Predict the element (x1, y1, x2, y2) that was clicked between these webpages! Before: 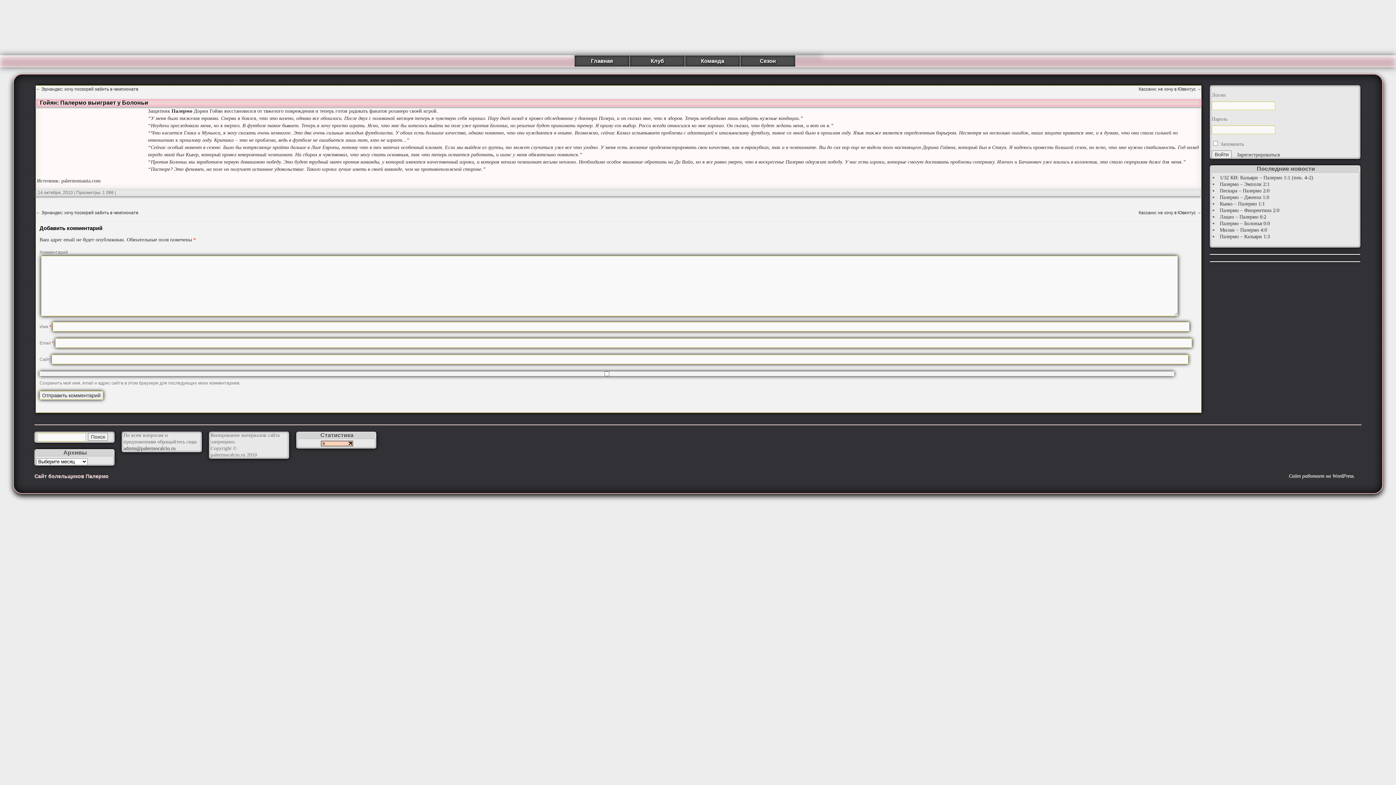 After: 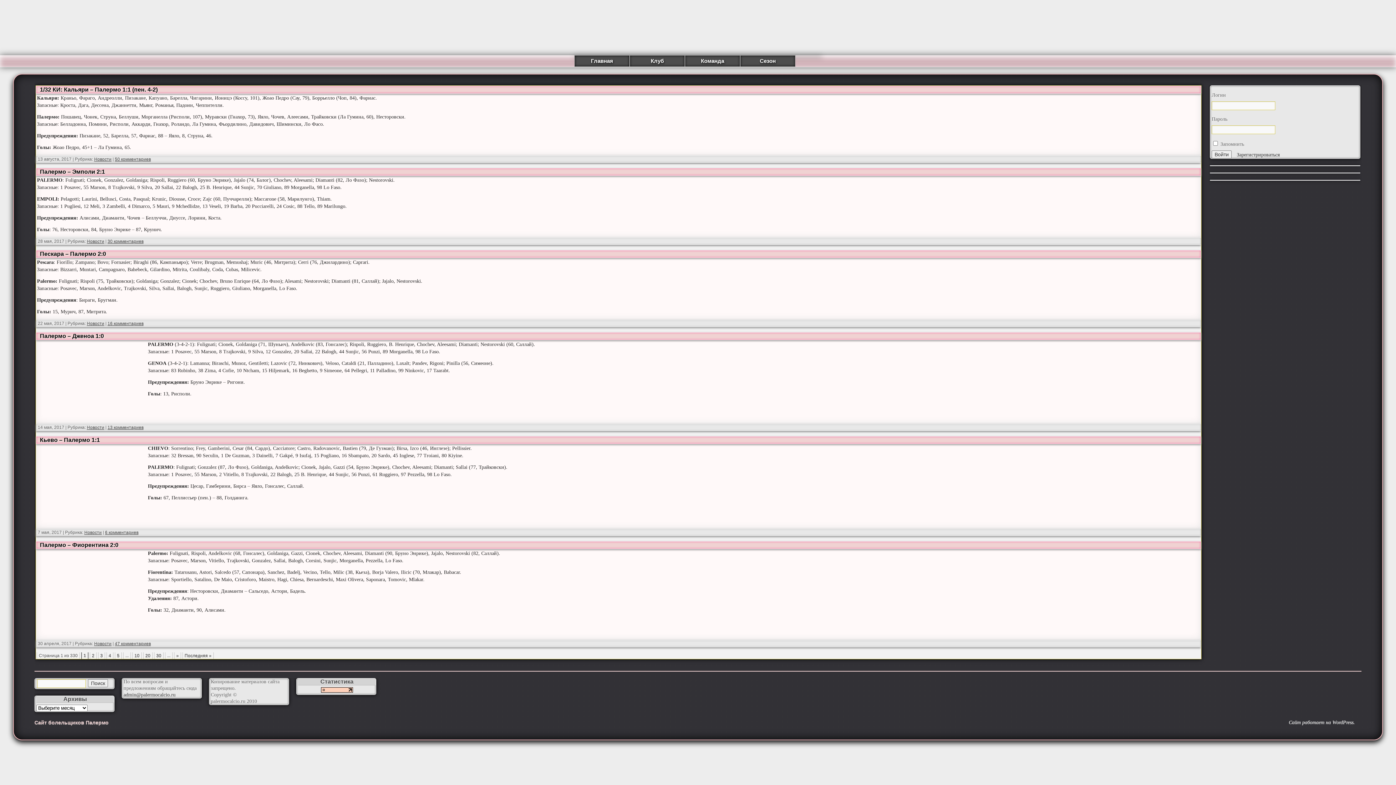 Action: bbox: (630, 55, 684, 66) label: Клуб